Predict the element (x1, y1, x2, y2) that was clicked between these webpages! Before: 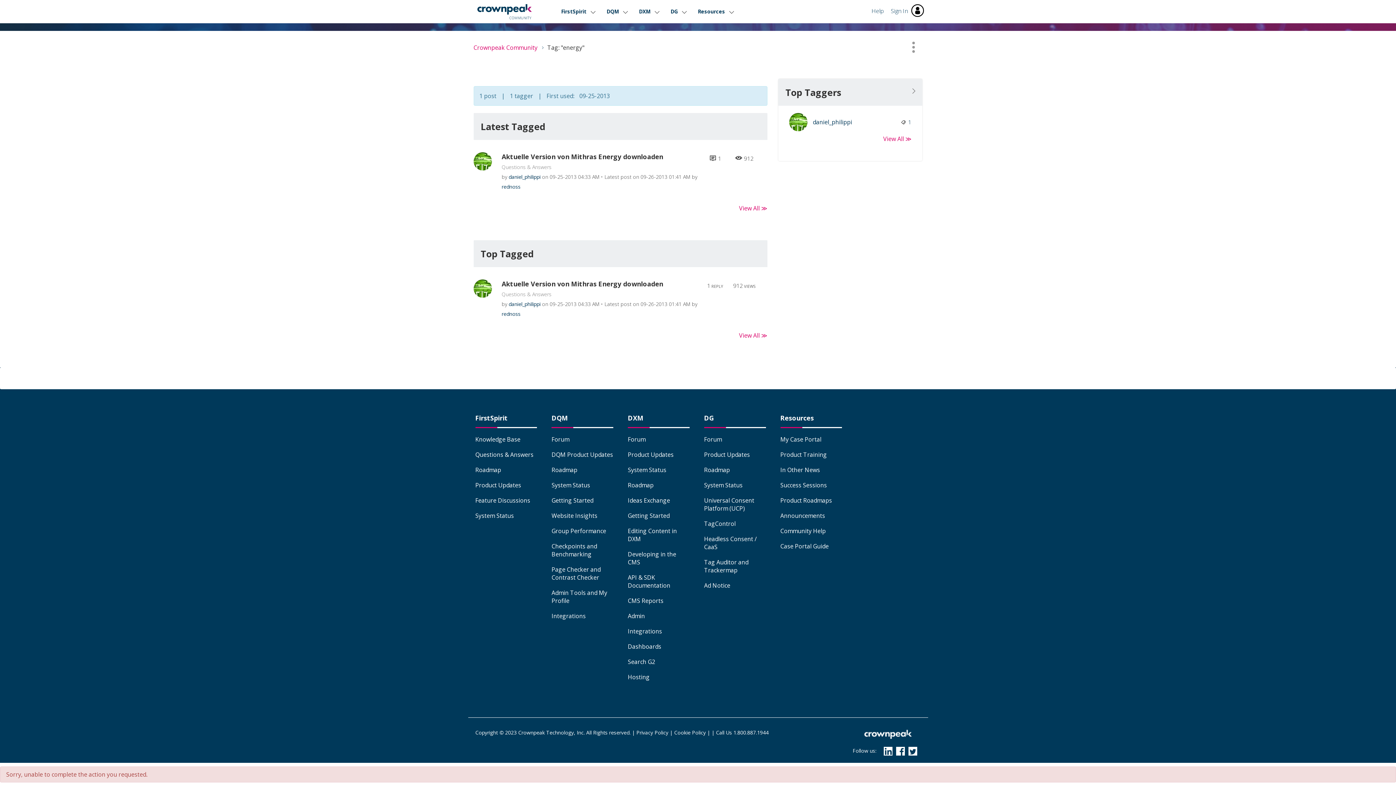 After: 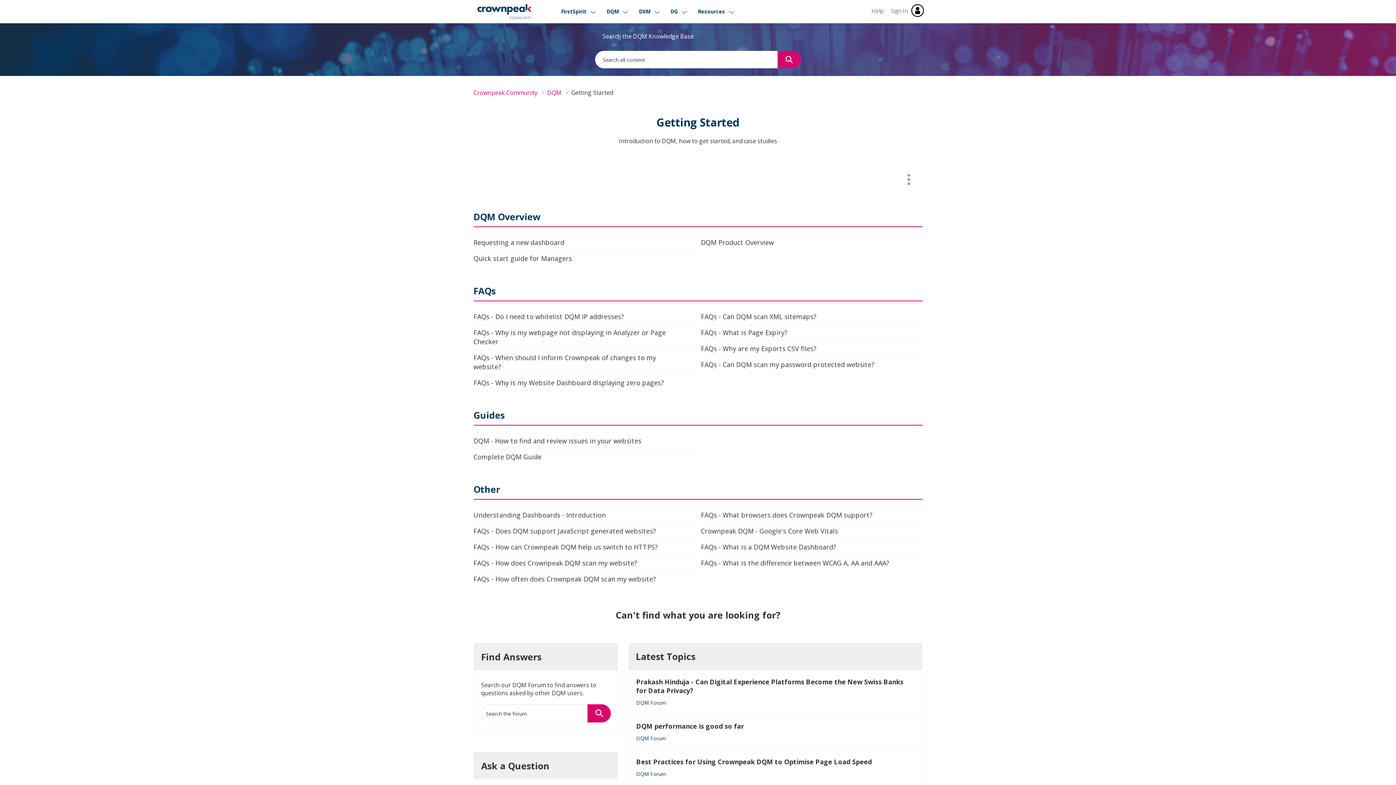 Action: bbox: (551, 496, 593, 504) label: Getting Started